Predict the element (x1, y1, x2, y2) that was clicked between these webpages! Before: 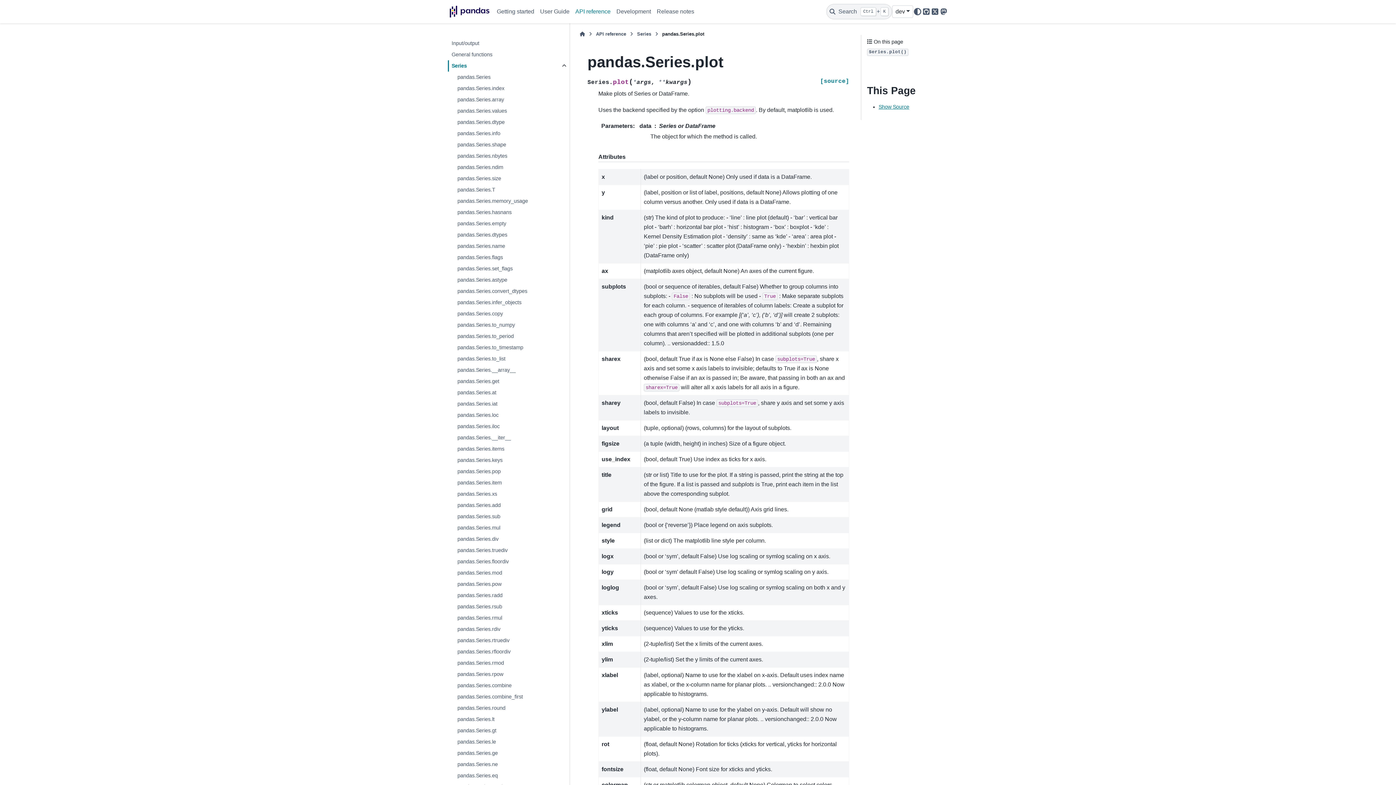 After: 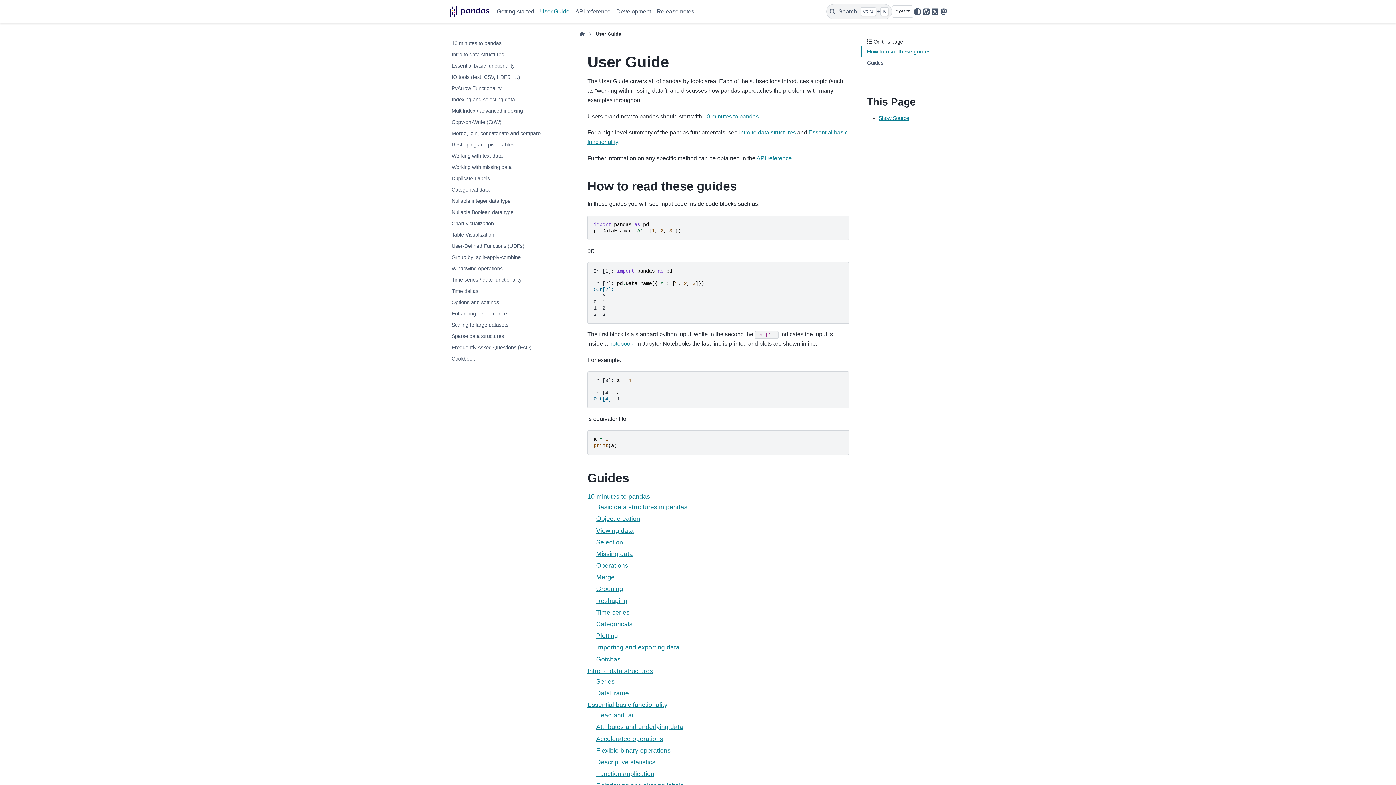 Action: bbox: (537, 5, 572, 17) label: User Guide